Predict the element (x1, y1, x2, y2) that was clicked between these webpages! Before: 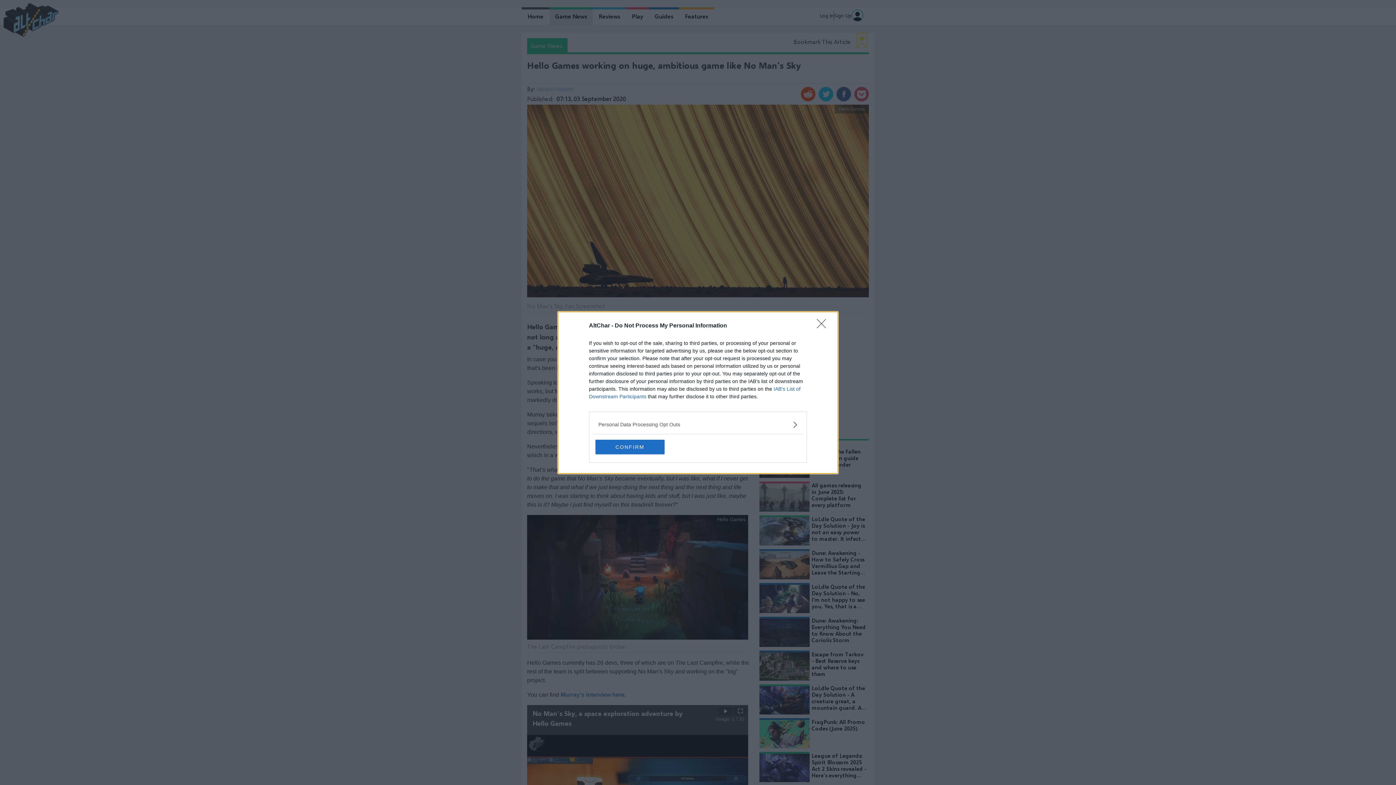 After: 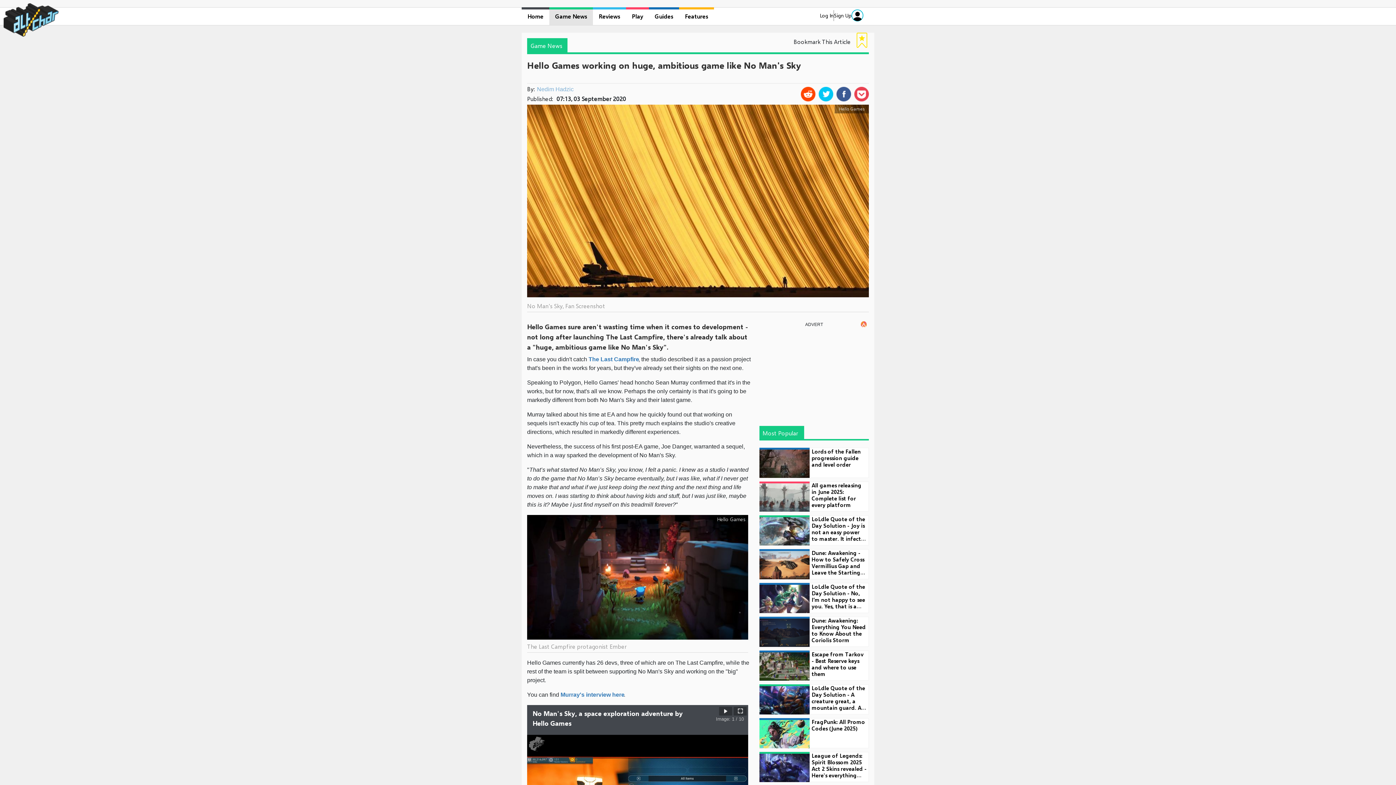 Action: label: CONFIRM bbox: (595, 439, 664, 454)